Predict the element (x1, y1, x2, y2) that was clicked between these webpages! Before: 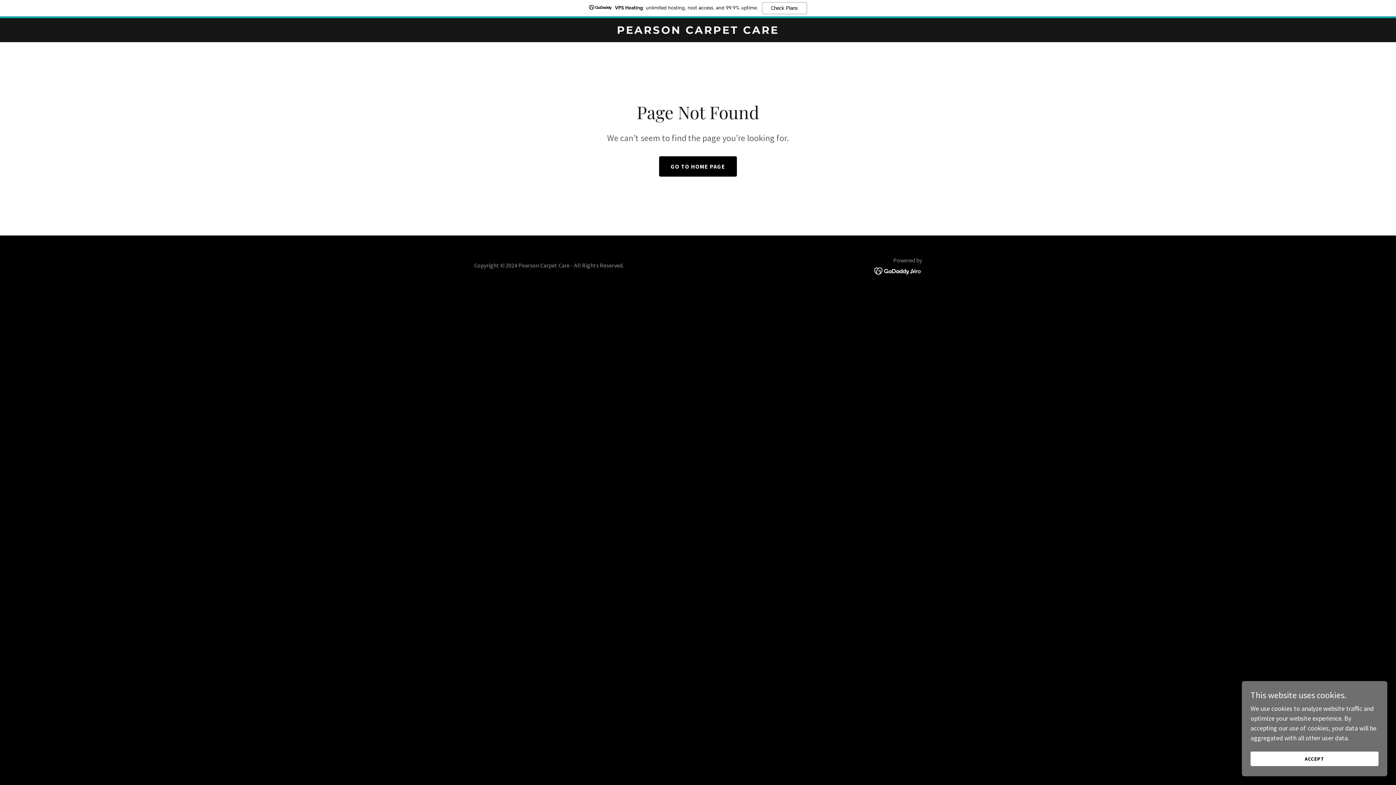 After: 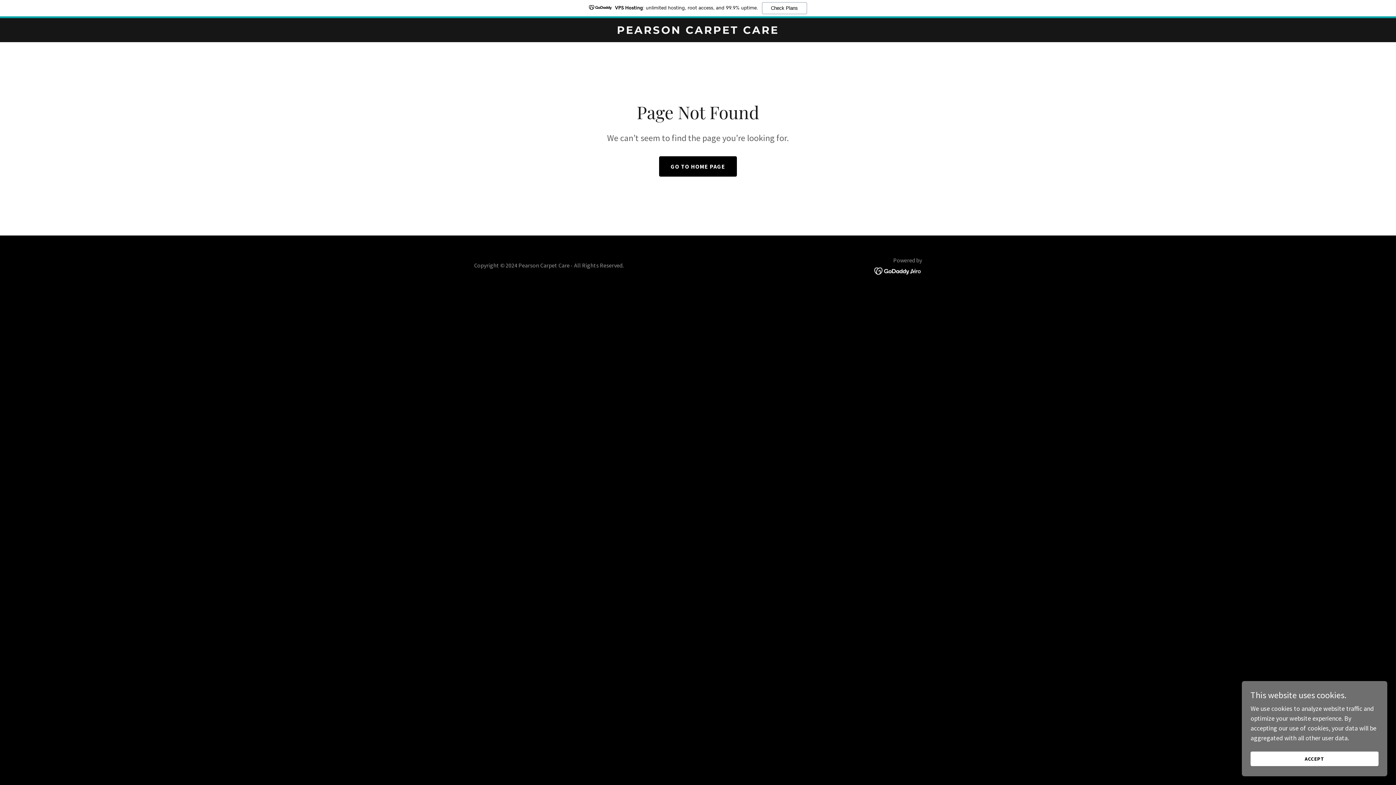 Action: bbox: (874, 266, 922, 274)